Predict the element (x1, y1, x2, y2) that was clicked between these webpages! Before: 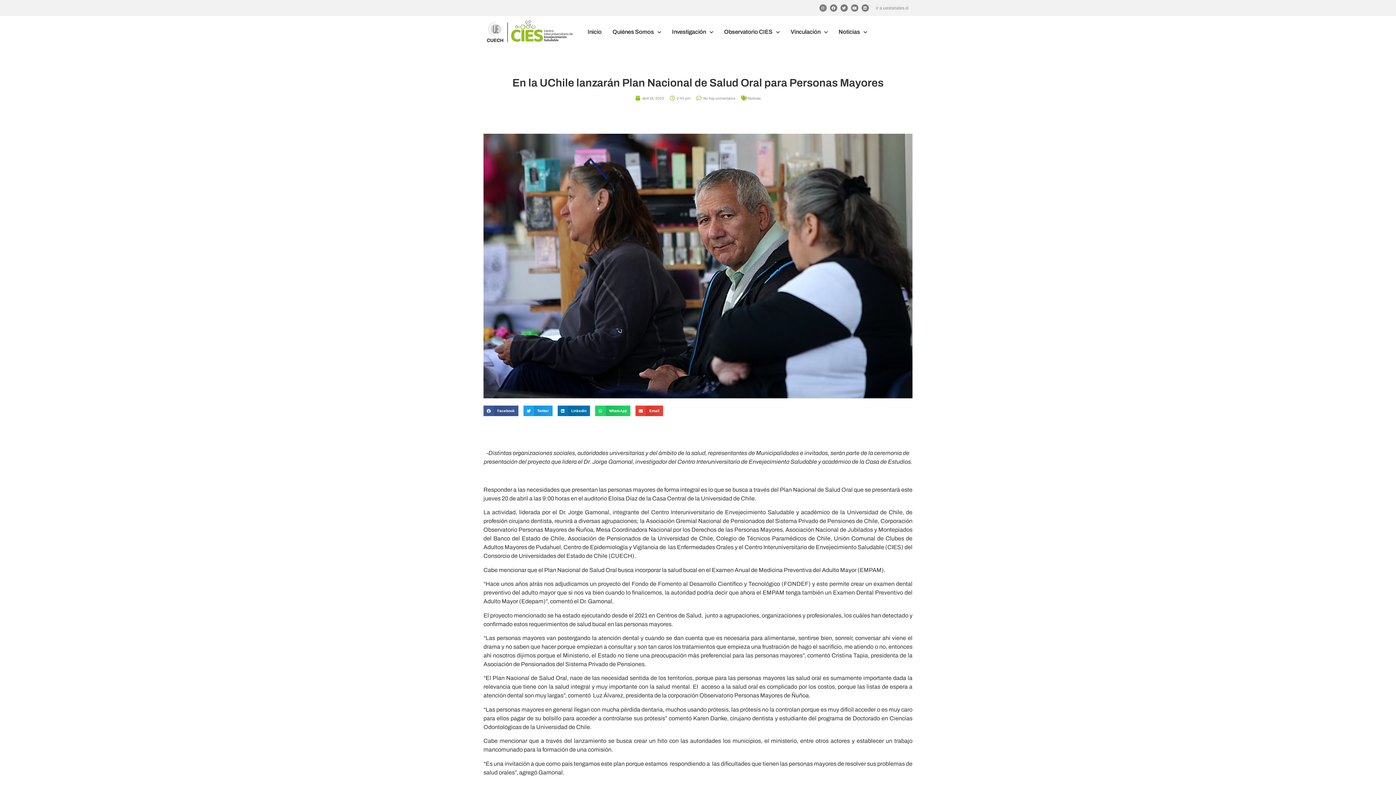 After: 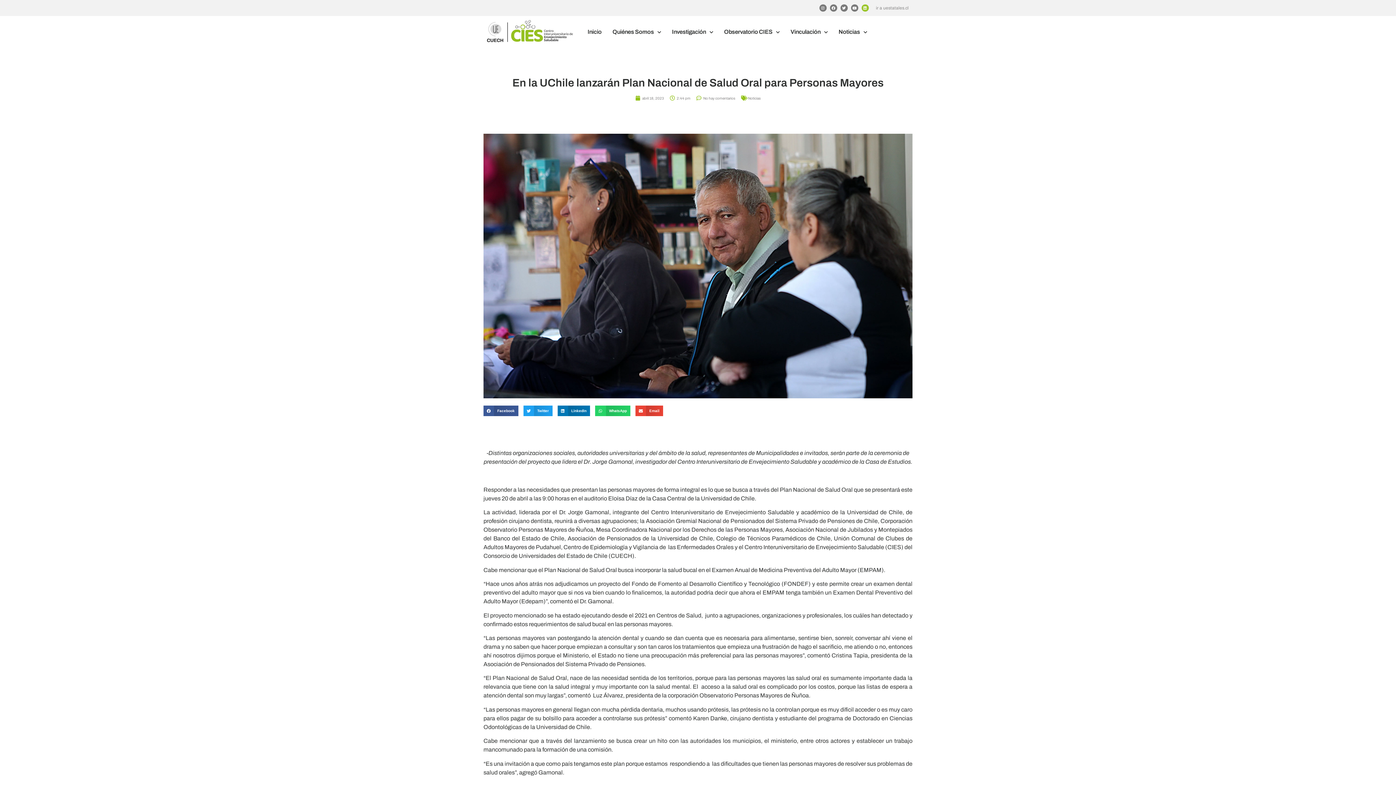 Action: bbox: (861, 4, 868, 11) label: Linkedin